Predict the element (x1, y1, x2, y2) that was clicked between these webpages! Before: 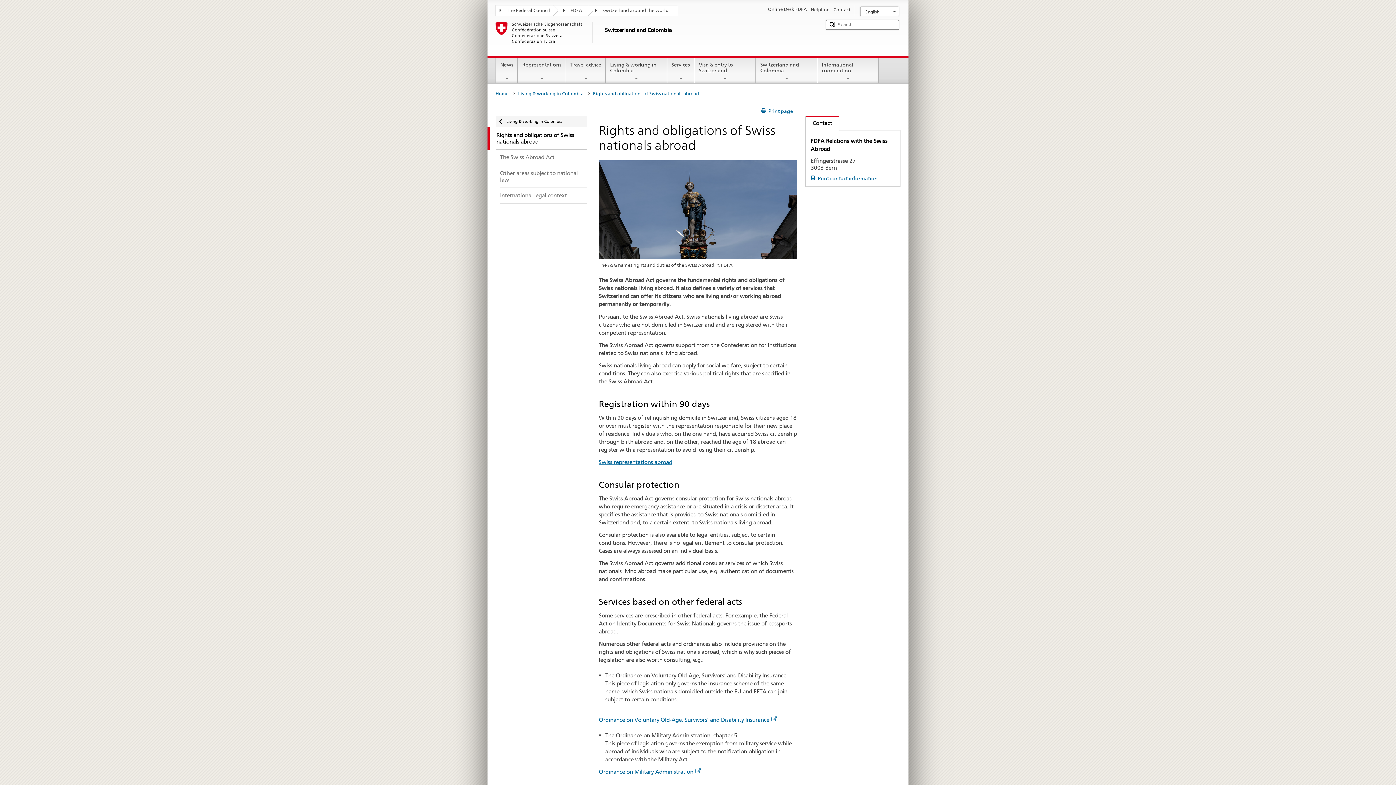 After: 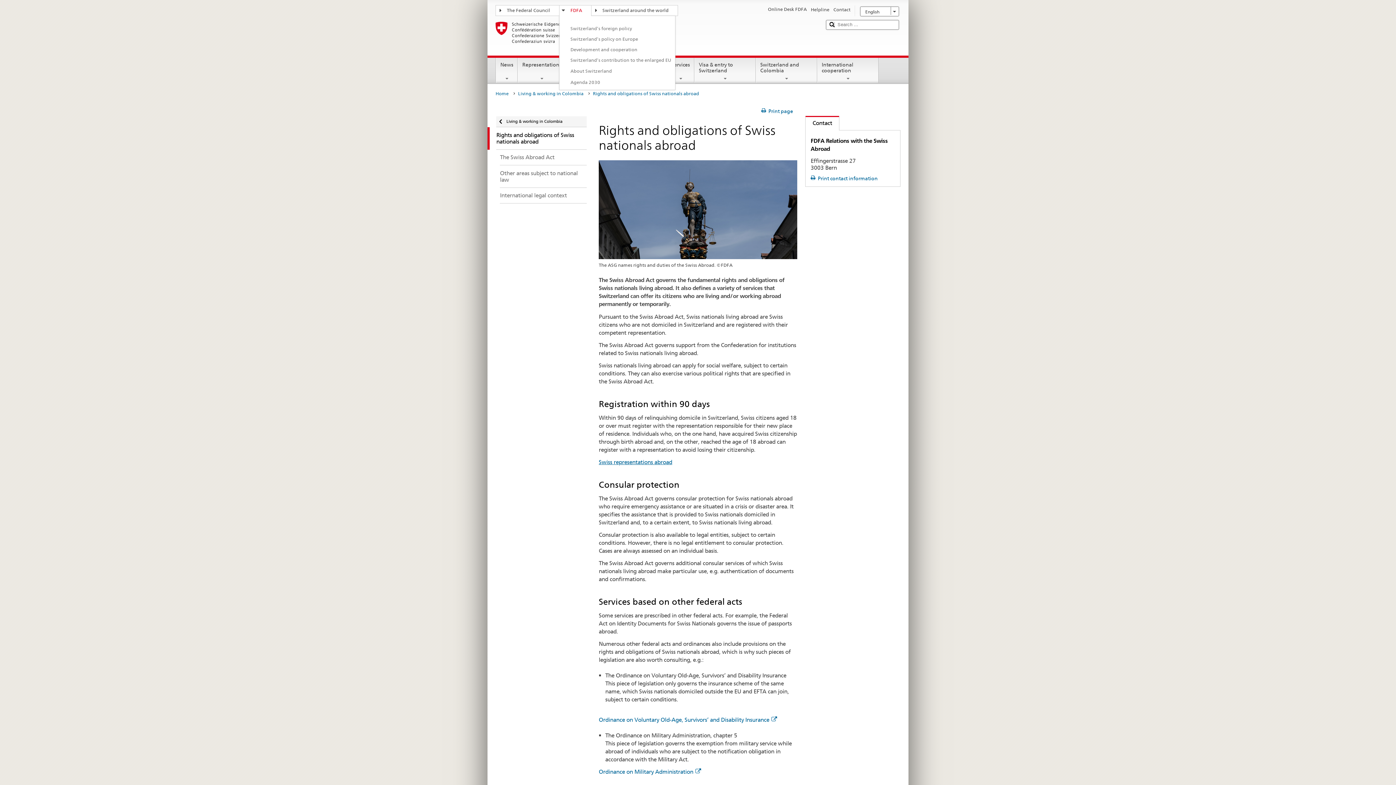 Action: bbox: (559, 5, 591, 14) label: FDFA